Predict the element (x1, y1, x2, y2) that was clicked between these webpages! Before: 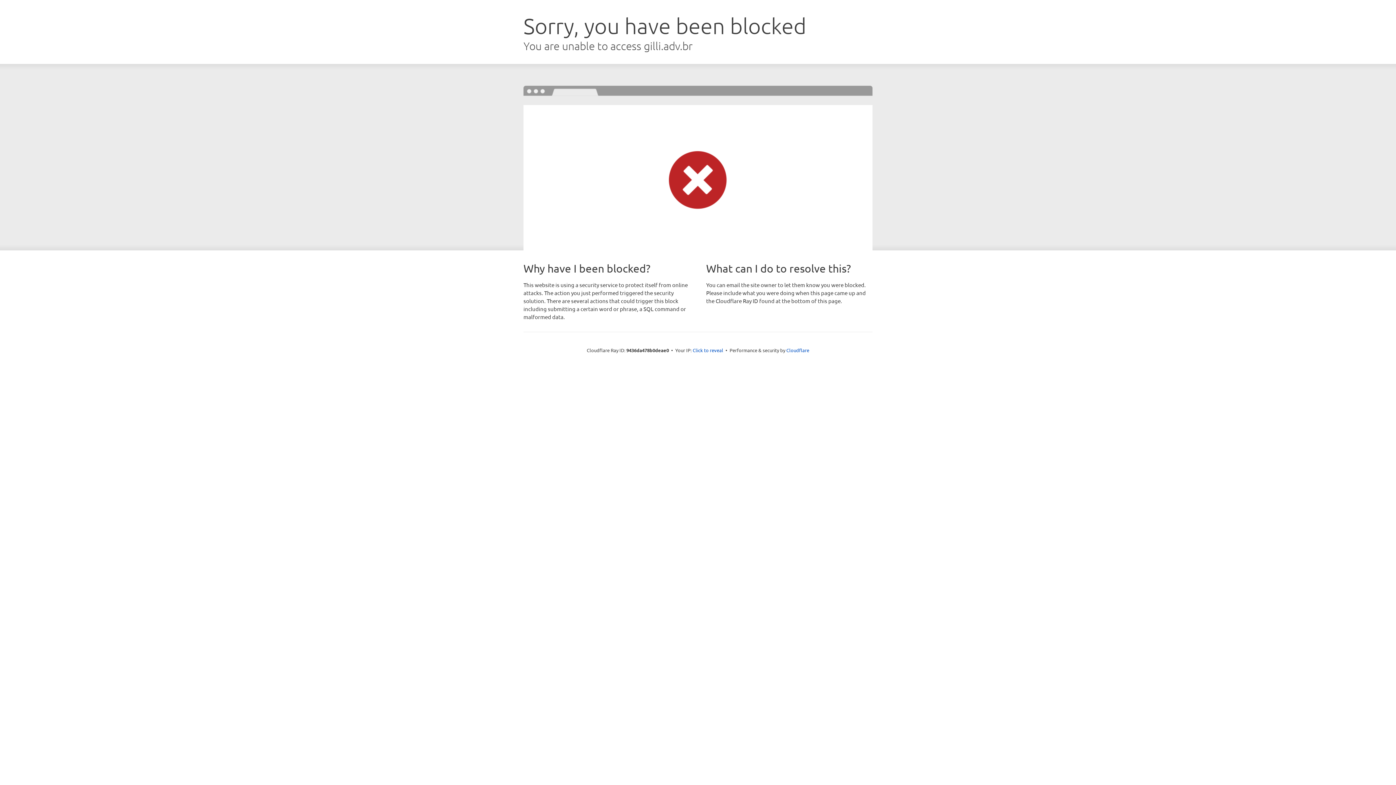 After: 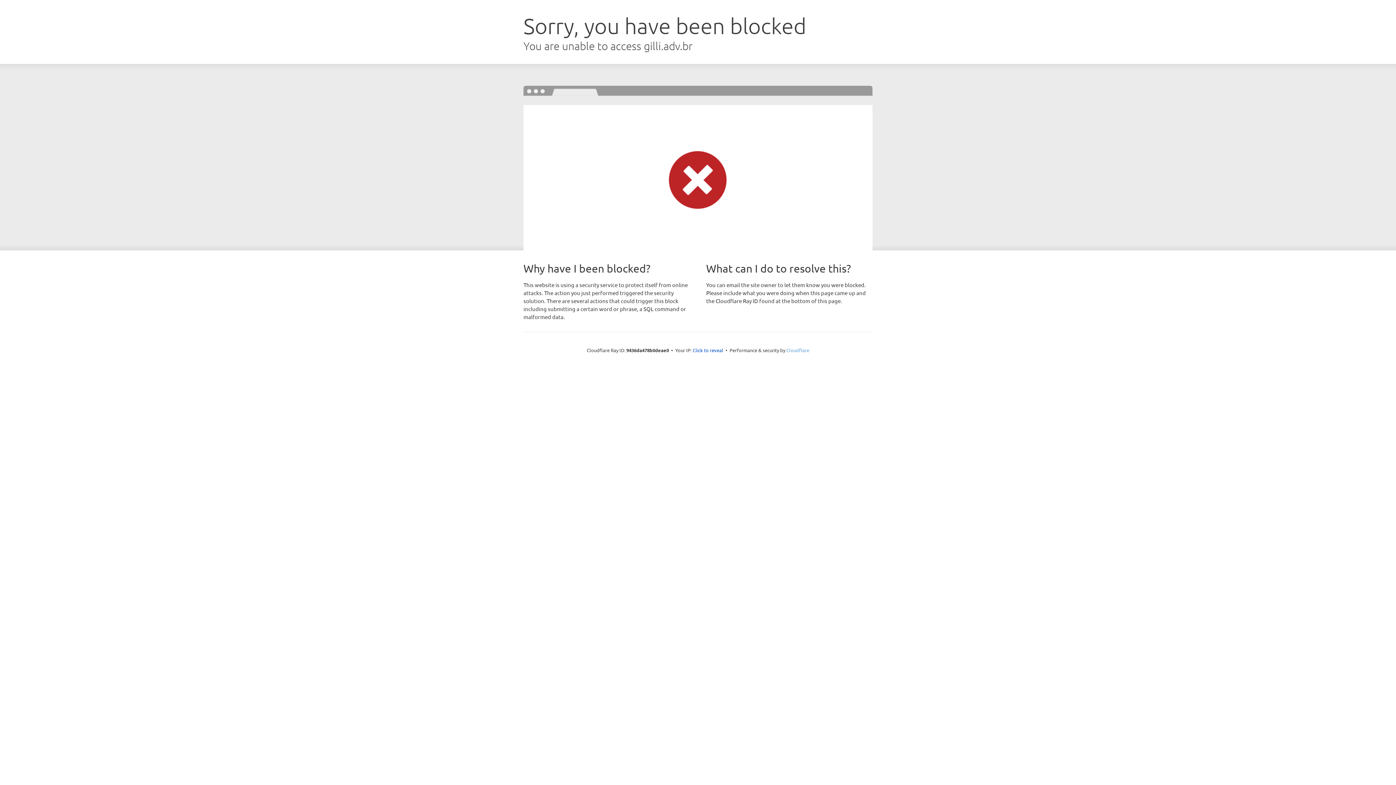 Action: bbox: (786, 347, 809, 353) label: Cloudflare